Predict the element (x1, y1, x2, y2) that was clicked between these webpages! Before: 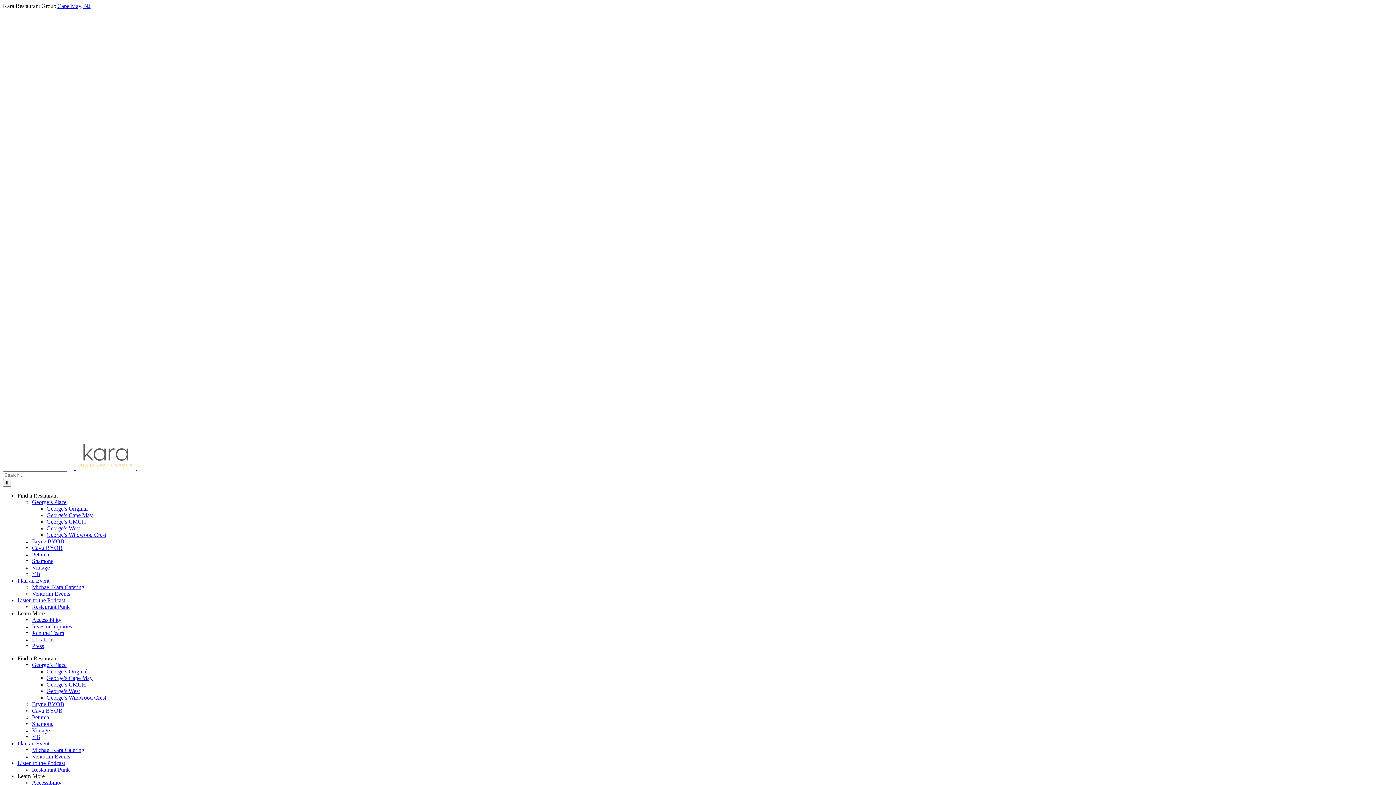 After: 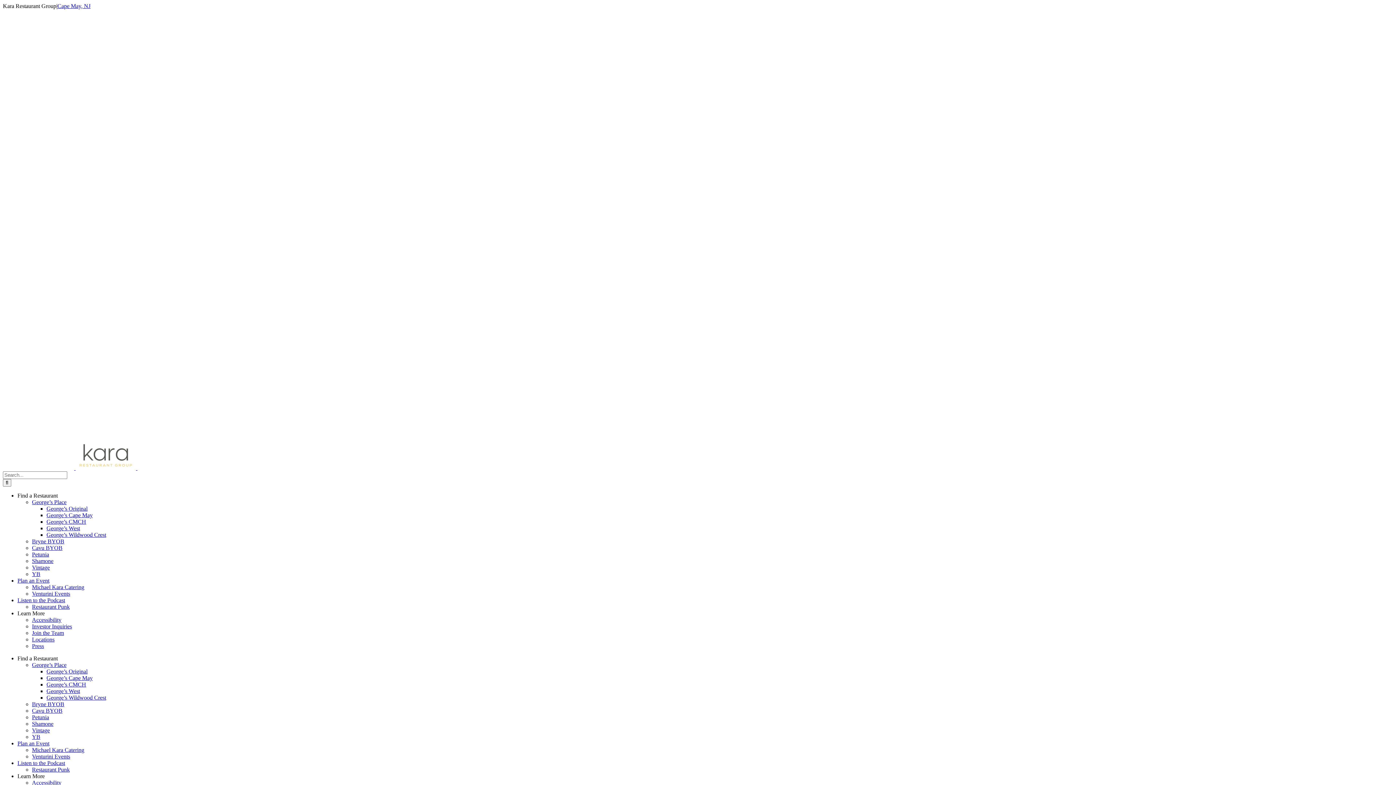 Action: label: Learn More bbox: (17, 610, 44, 616)